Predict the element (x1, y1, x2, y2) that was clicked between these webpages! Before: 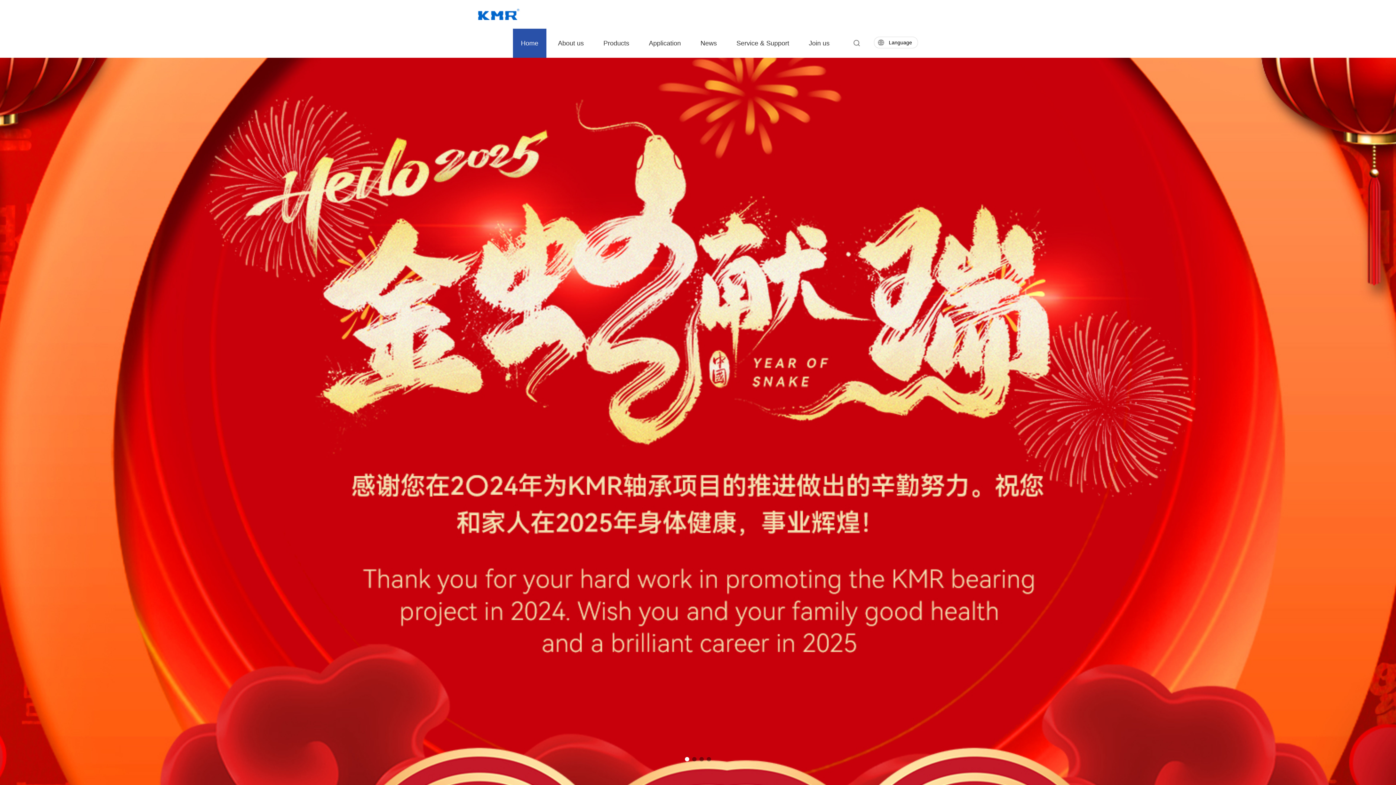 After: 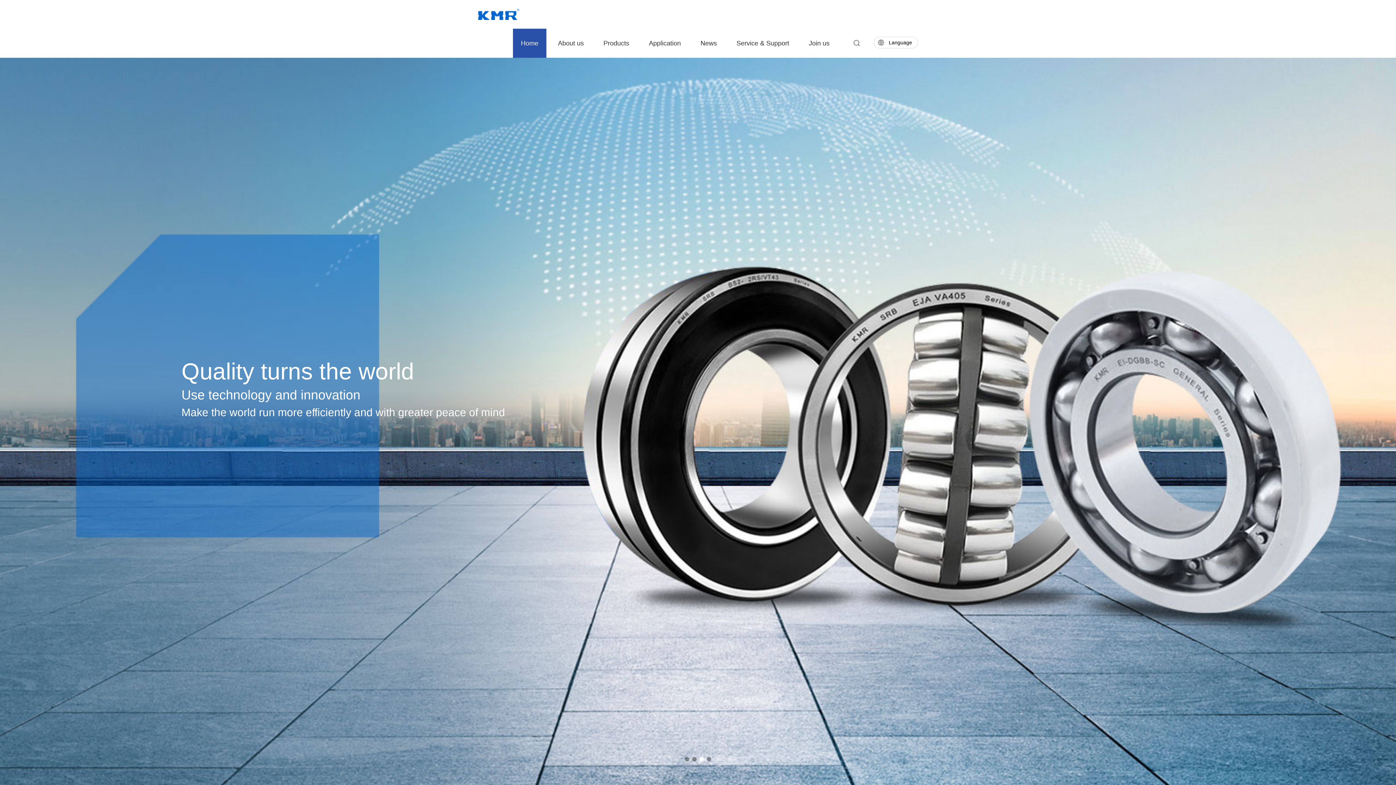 Action: bbox: (478, 10, 519, 16)